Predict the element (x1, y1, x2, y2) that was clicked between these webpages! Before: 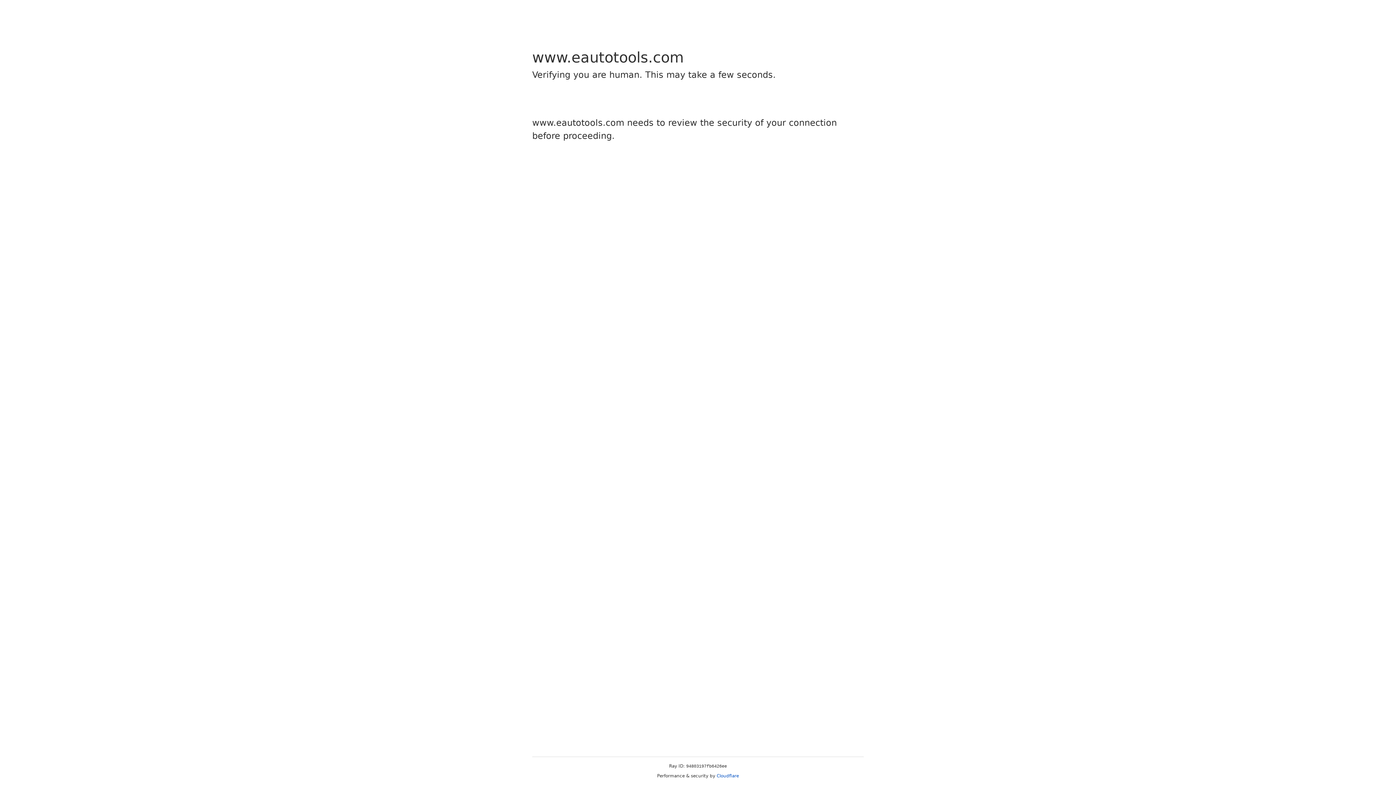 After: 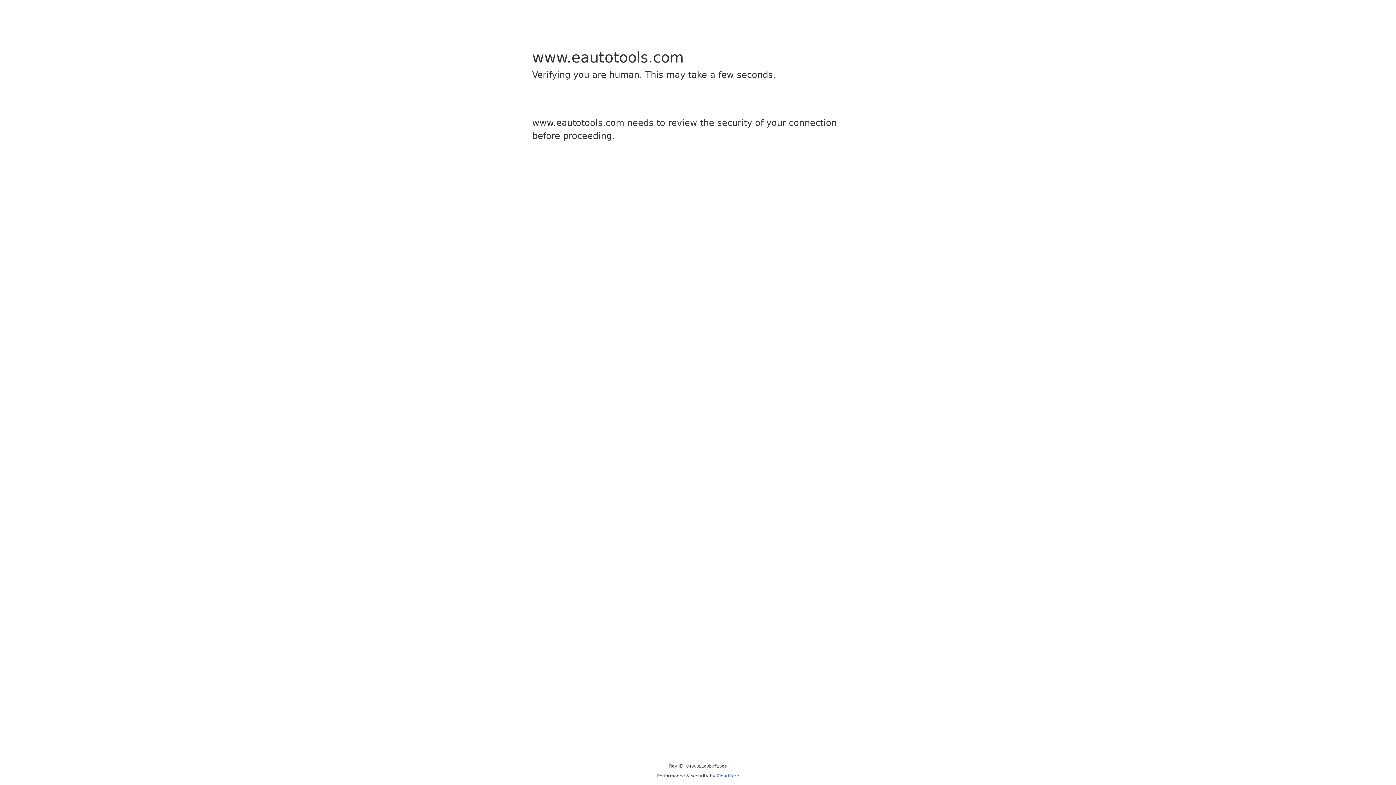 Action: label: Cloudflare bbox: (716, 773, 739, 778)